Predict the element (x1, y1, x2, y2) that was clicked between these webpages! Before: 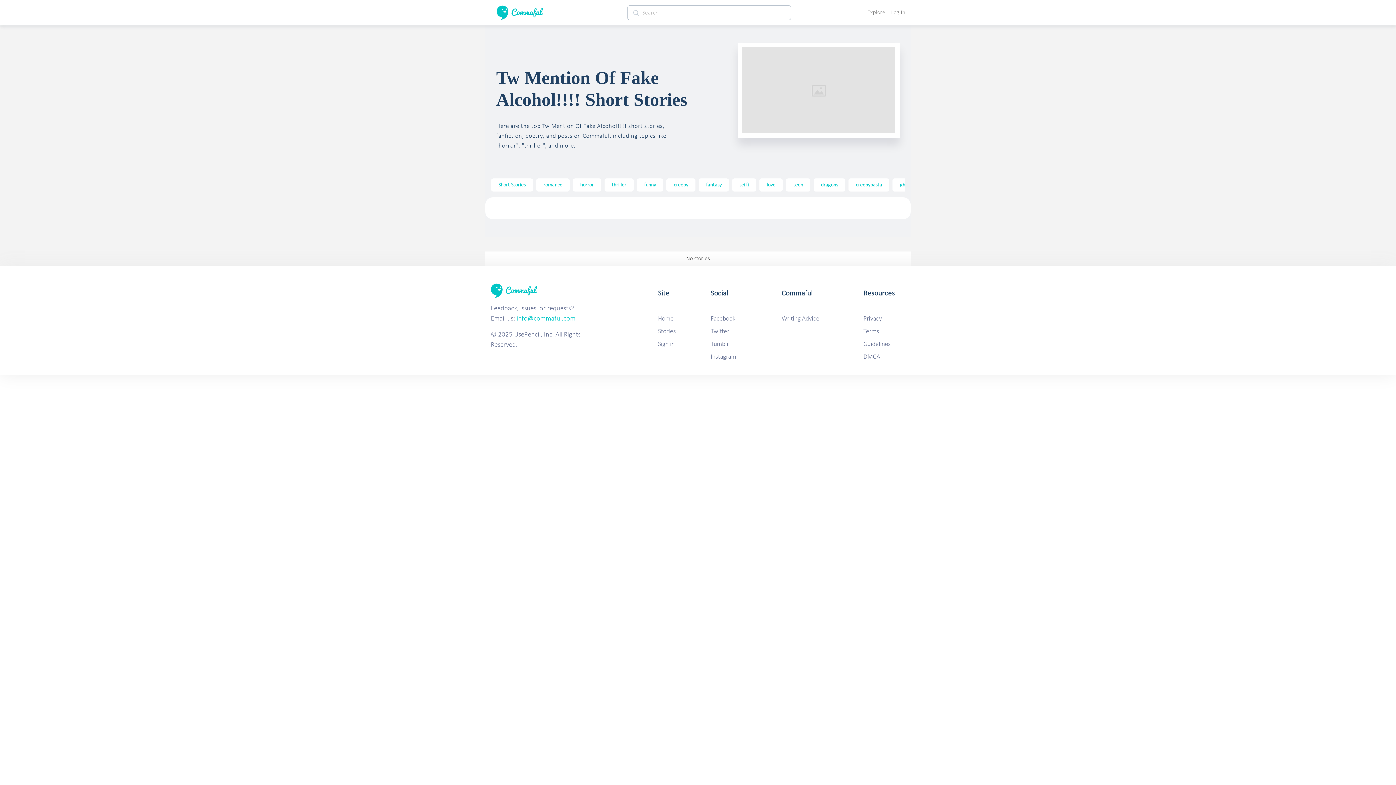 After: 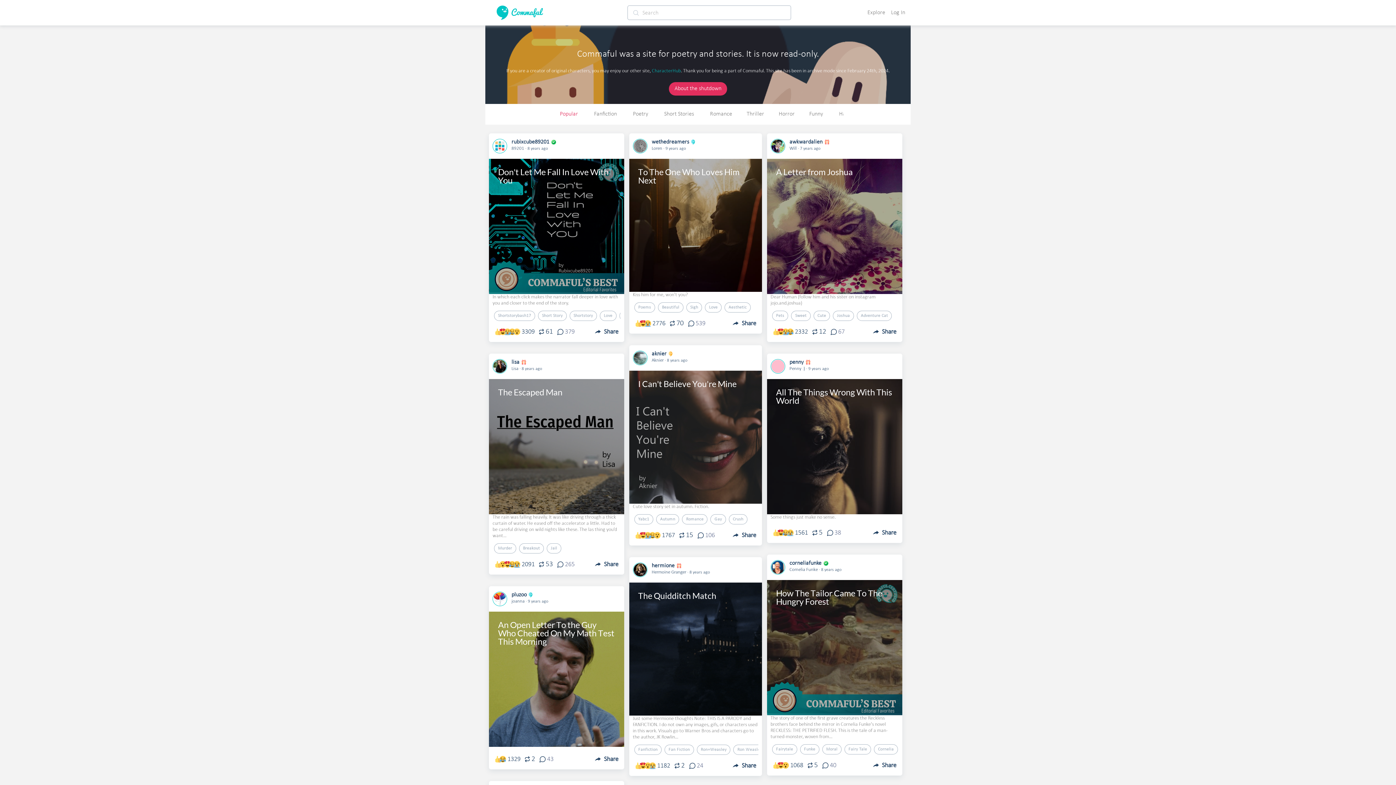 Action: label: Home bbox: (658, 315, 673, 322)